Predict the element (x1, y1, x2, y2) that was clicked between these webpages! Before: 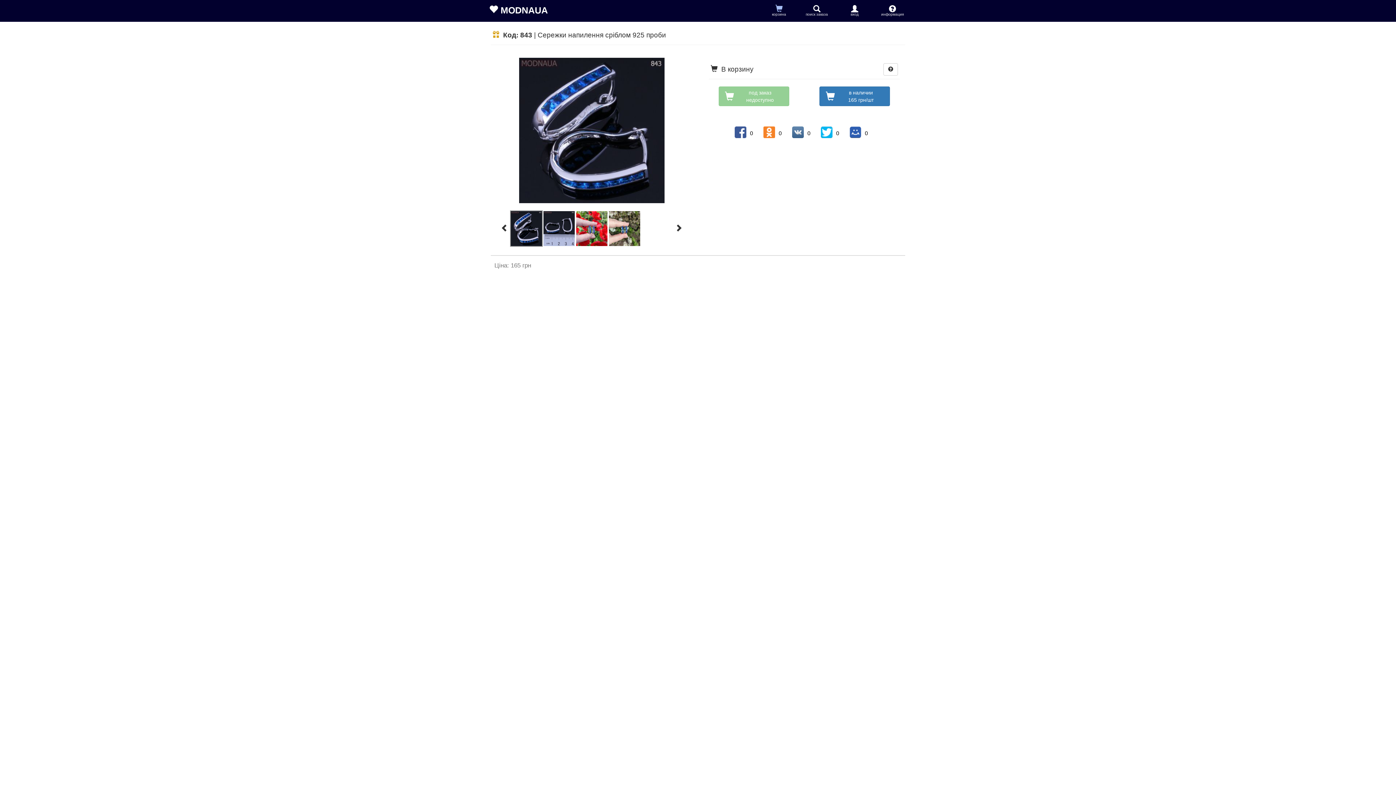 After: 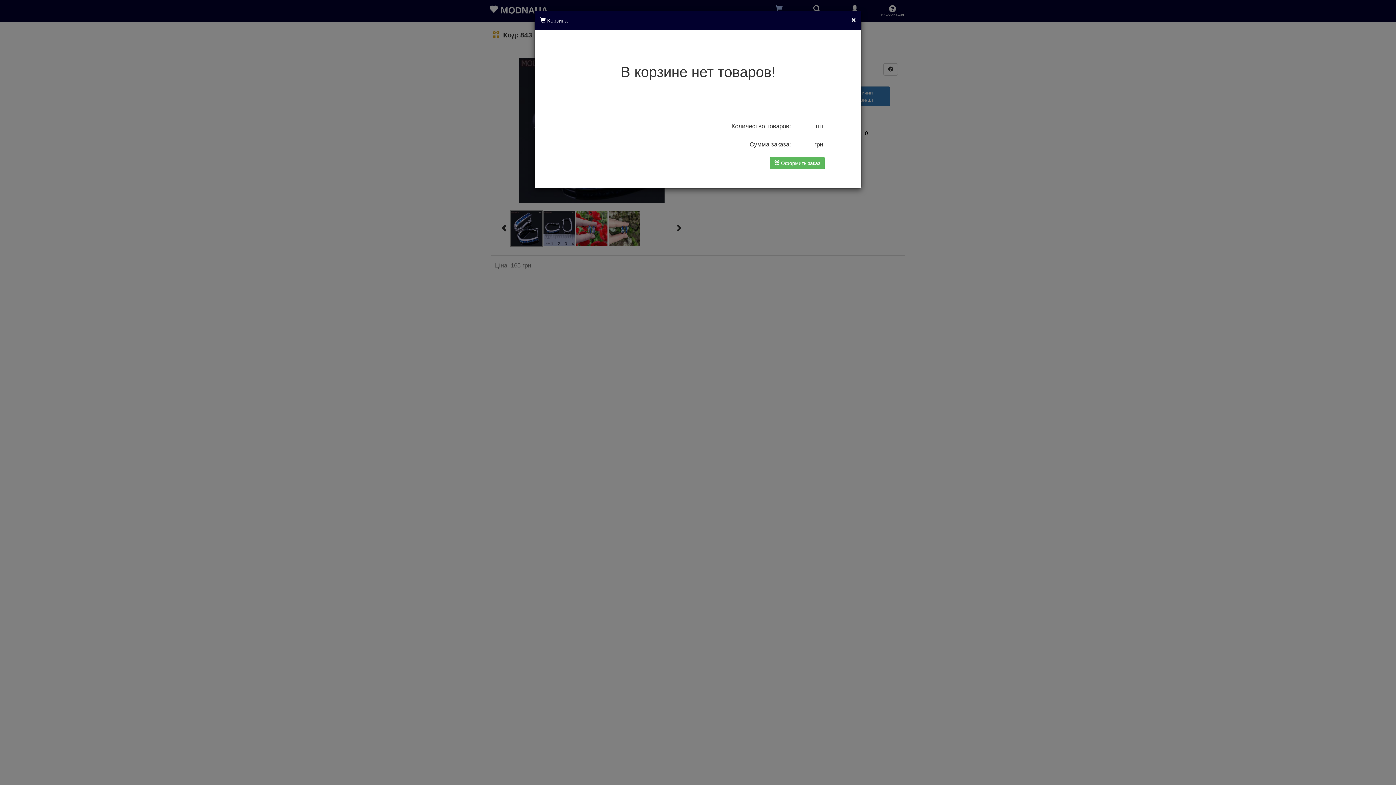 Action: label: корзина bbox: (761, 0, 797, 21)